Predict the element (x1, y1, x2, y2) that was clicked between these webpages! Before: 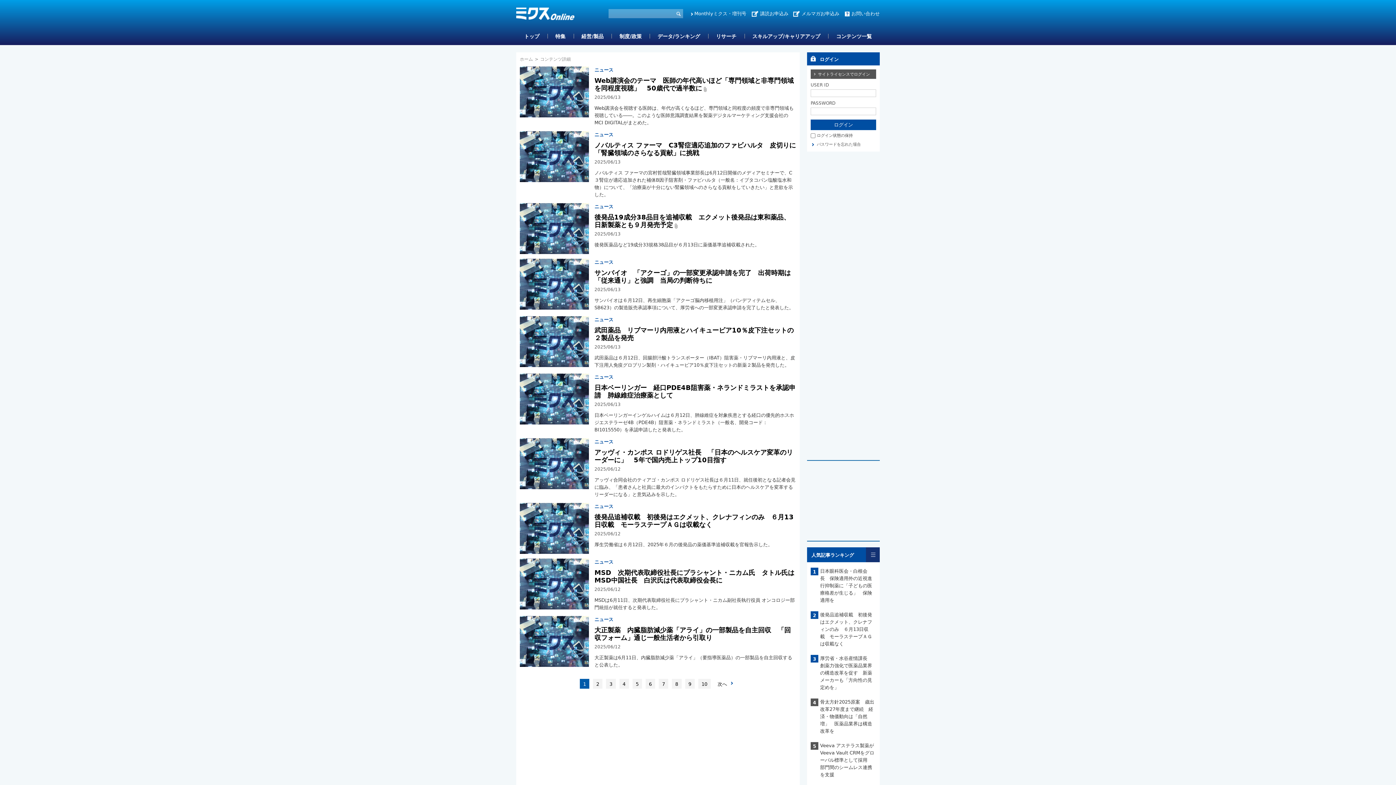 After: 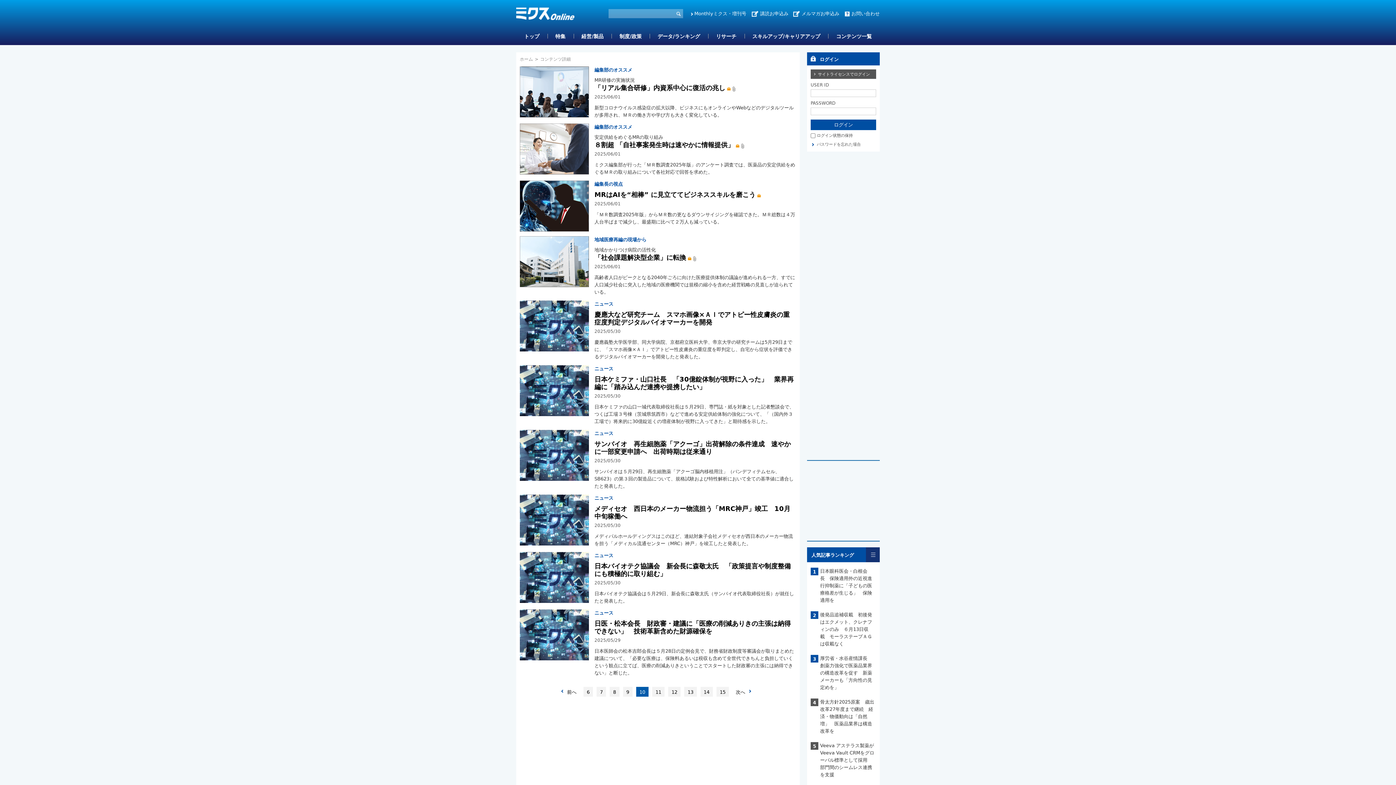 Action: label: 10 bbox: (698, 679, 710, 688)